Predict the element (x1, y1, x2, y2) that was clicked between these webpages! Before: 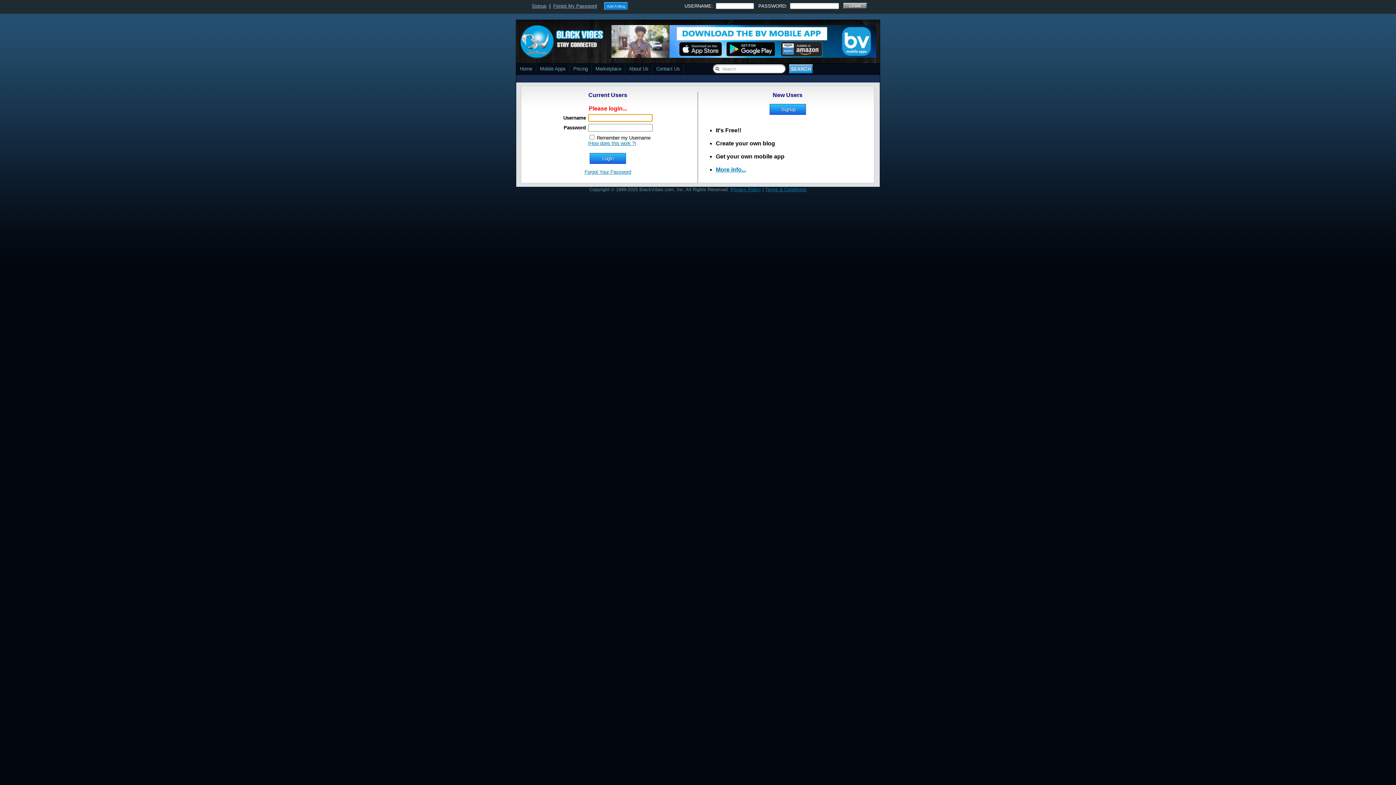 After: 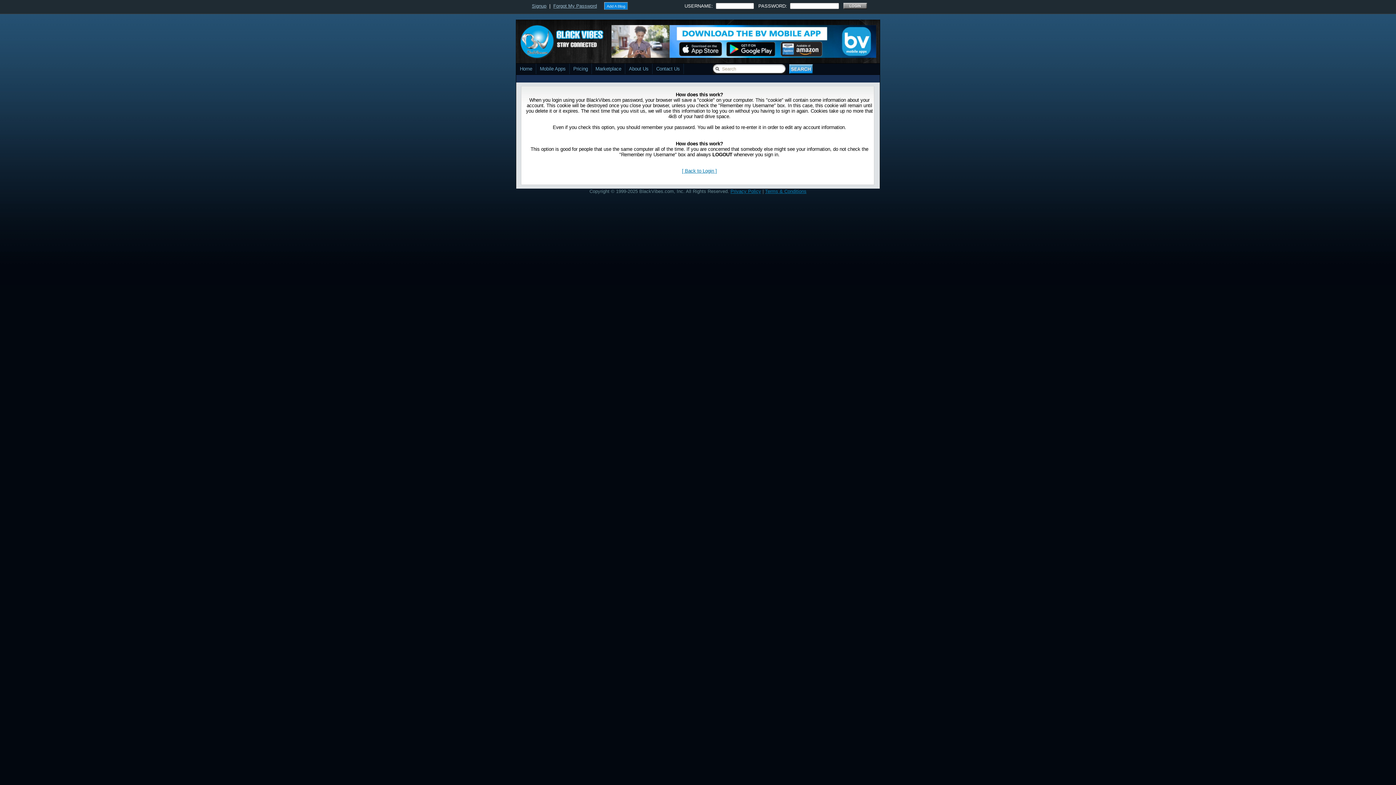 Action: bbox: (588, 140, 636, 146) label: (How does this work ?)